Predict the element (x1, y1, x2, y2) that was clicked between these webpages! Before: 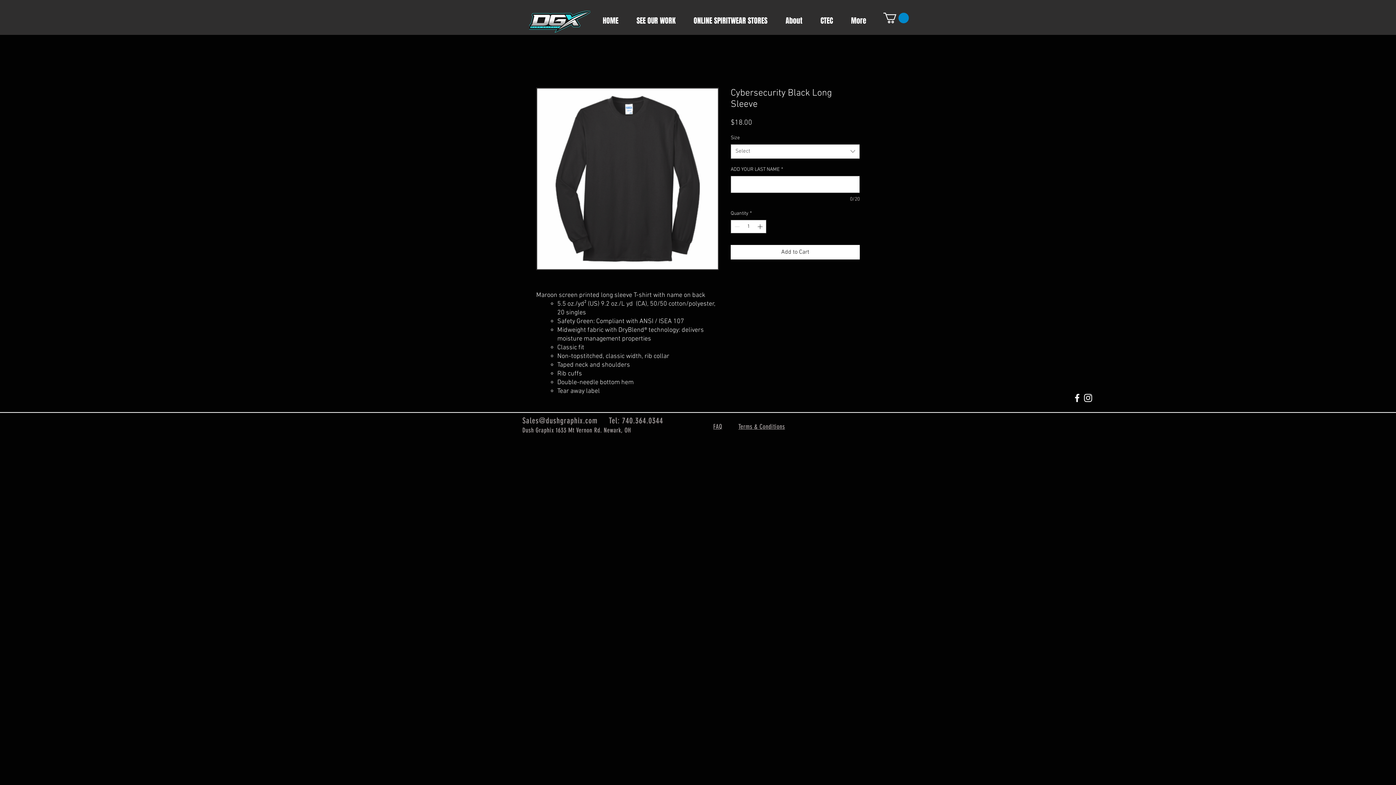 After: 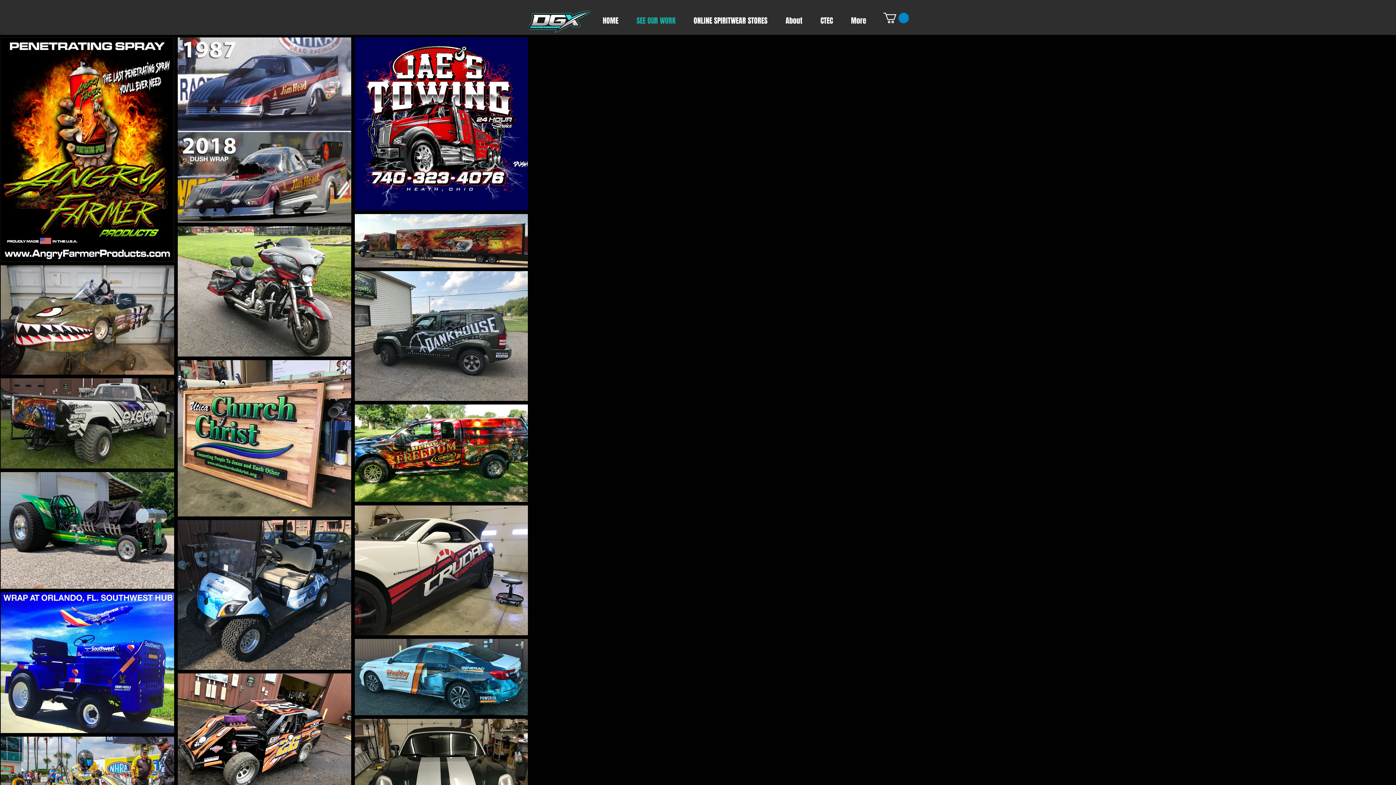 Action: bbox: (627, 10, 684, 30) label: SEE OUR WORK